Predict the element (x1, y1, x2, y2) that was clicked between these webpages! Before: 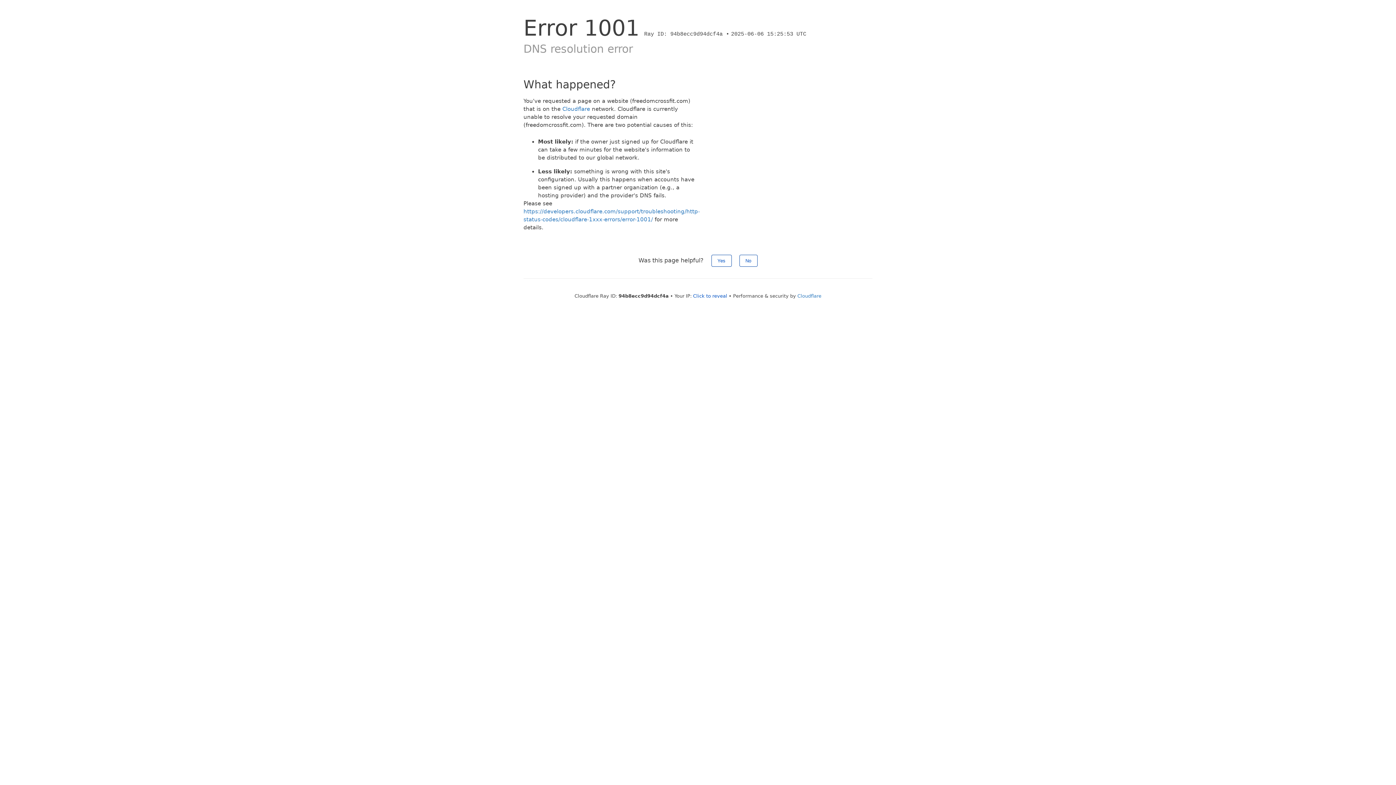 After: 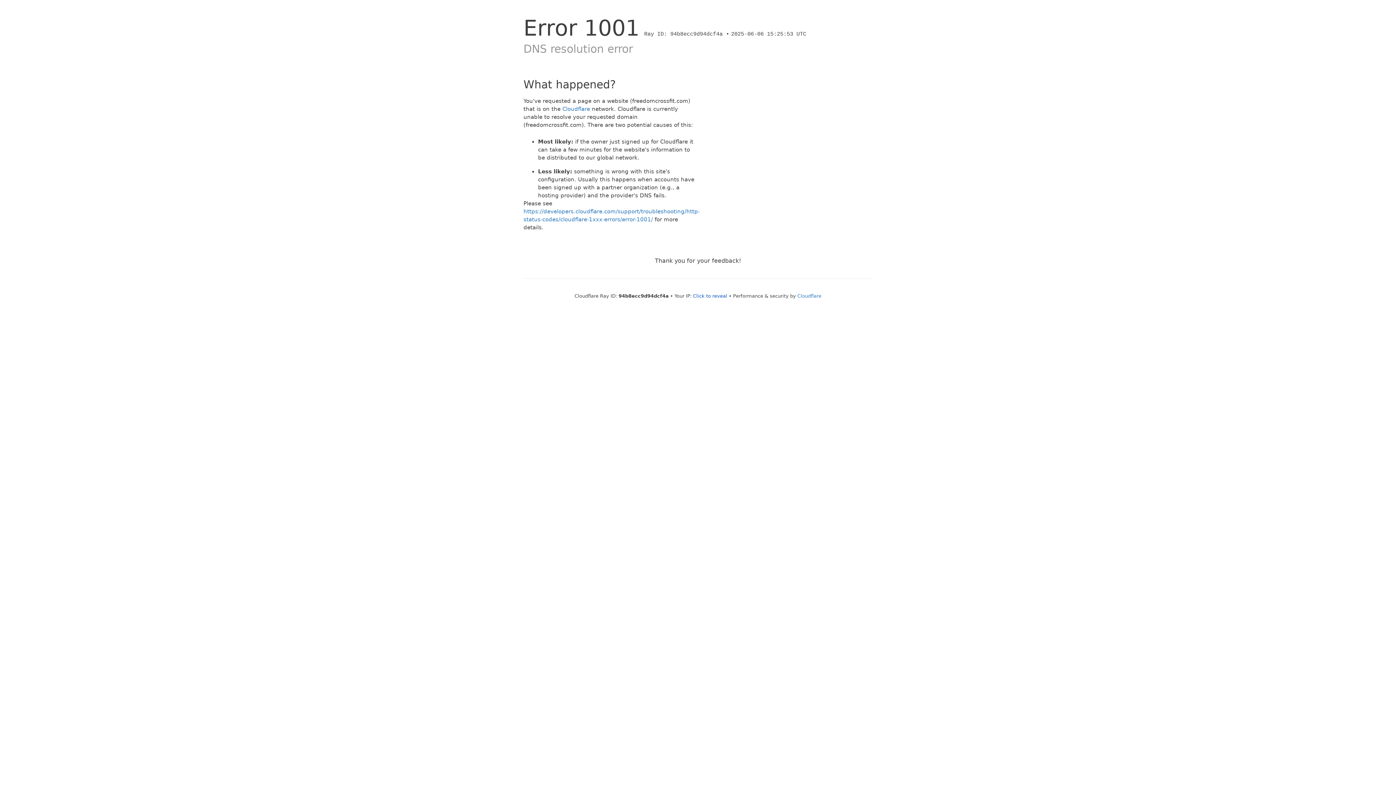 Action: bbox: (739, 254, 757, 266) label: No